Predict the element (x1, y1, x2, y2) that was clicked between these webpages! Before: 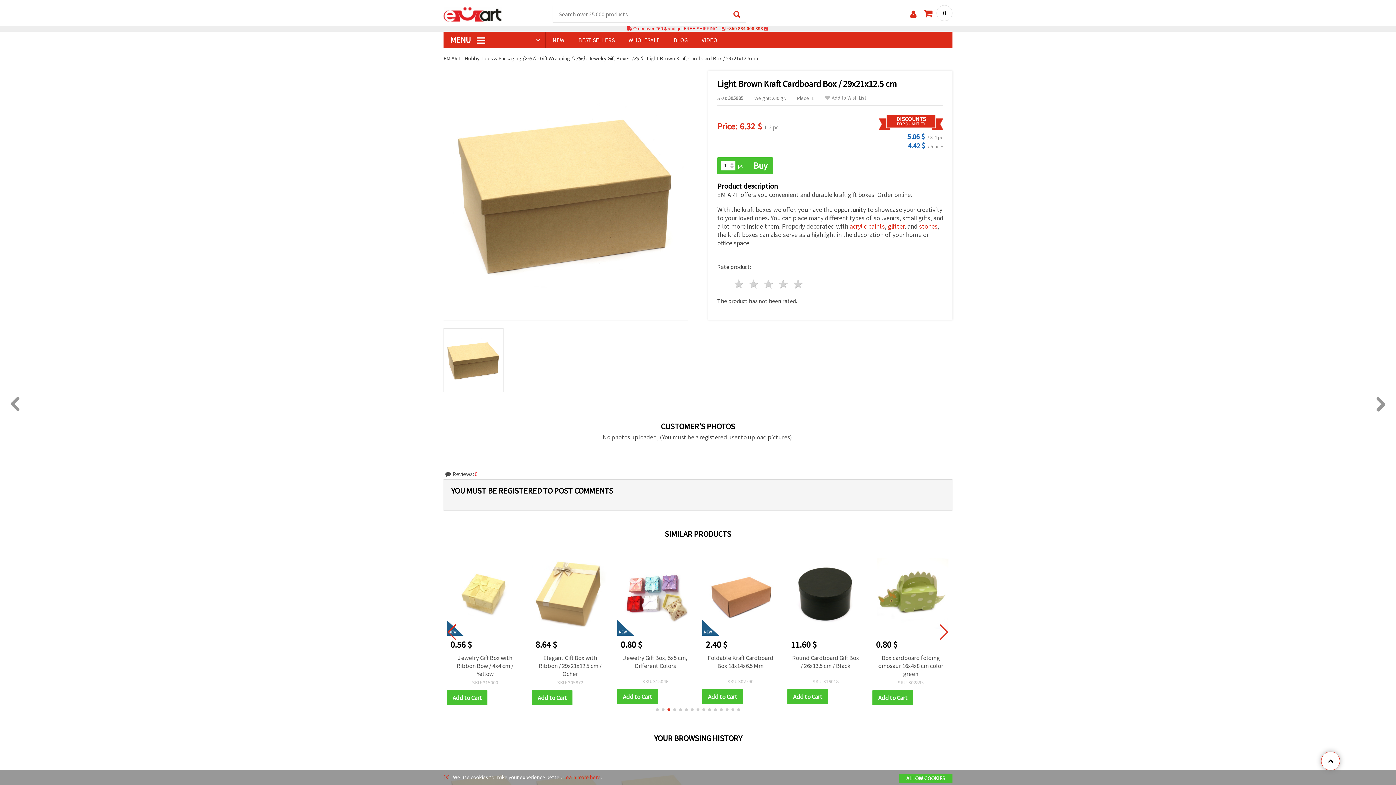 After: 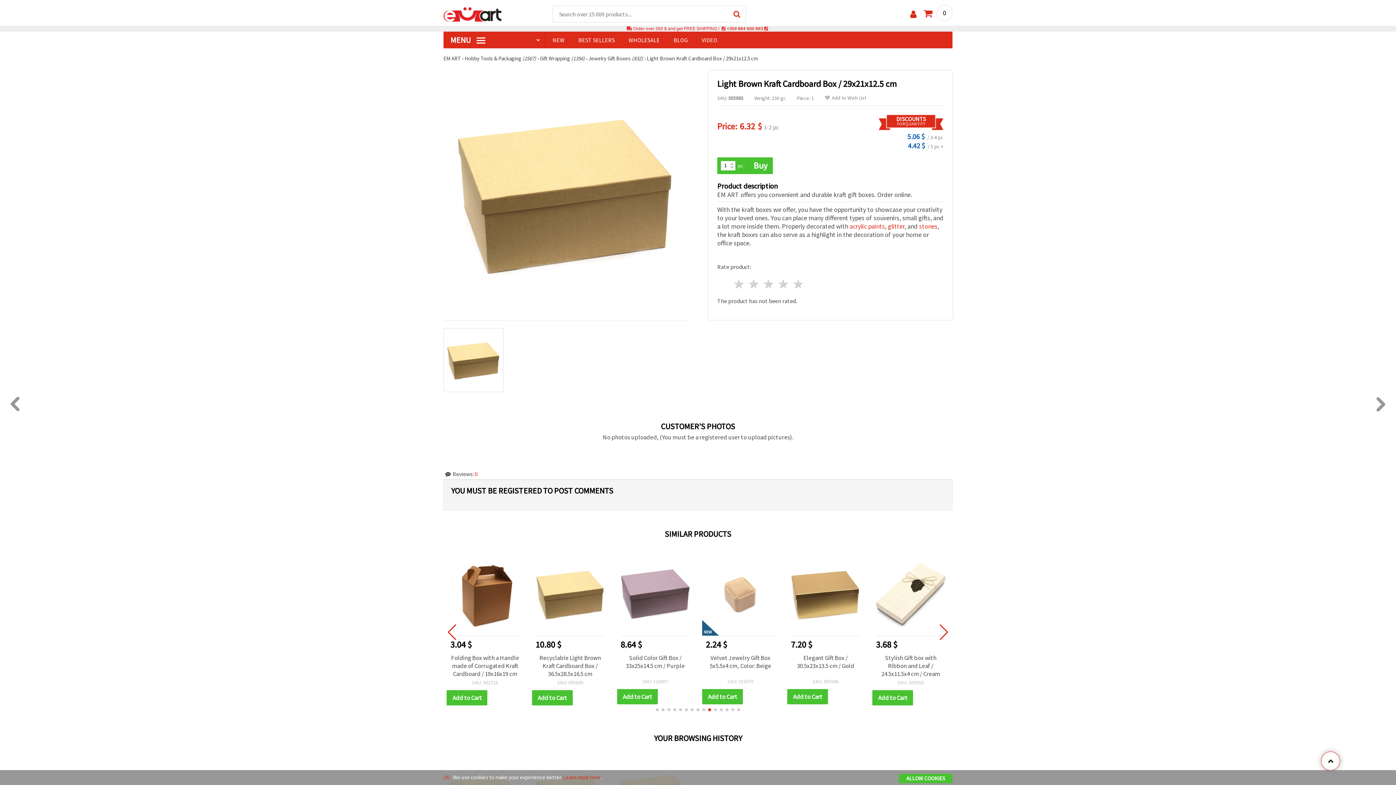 Action: bbox: (690, 708, 693, 711) label: Go to slide 7